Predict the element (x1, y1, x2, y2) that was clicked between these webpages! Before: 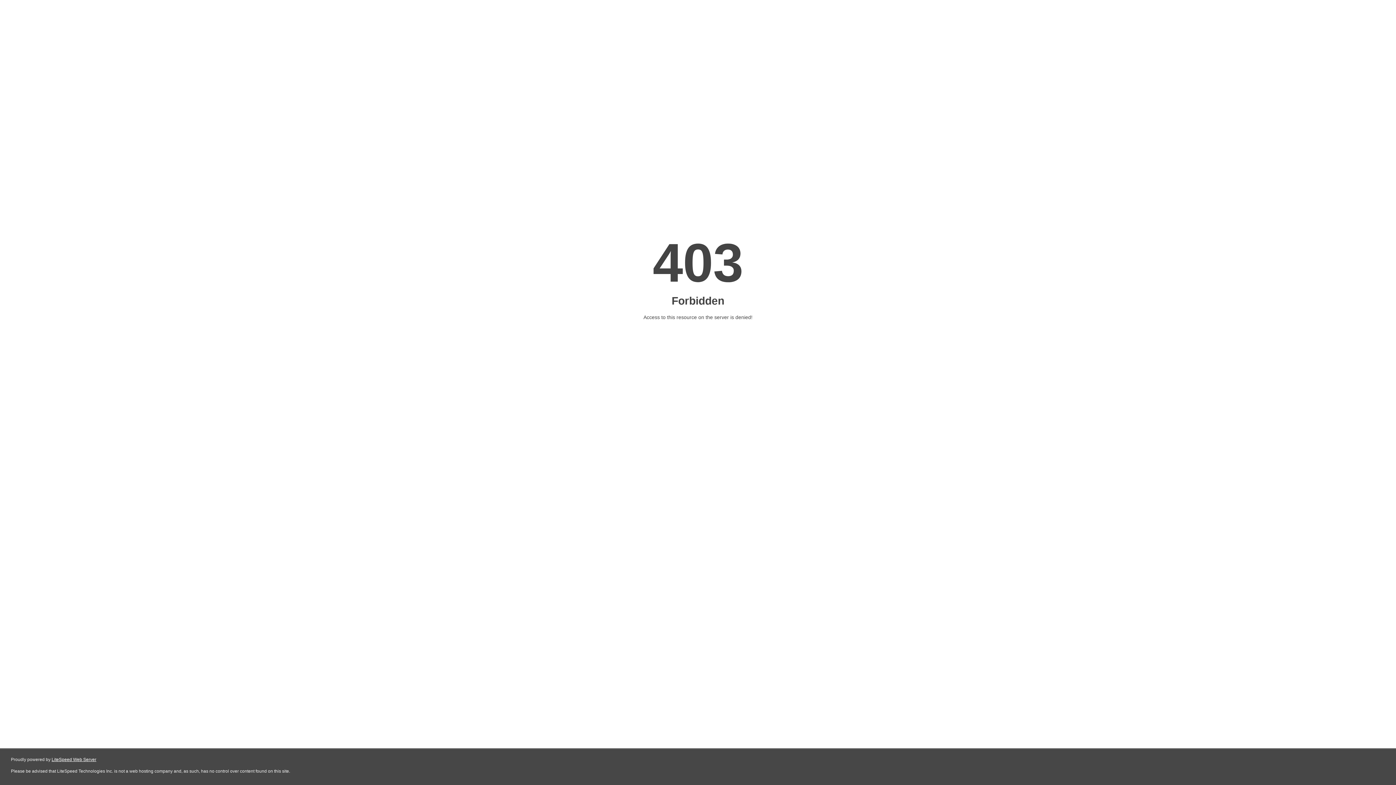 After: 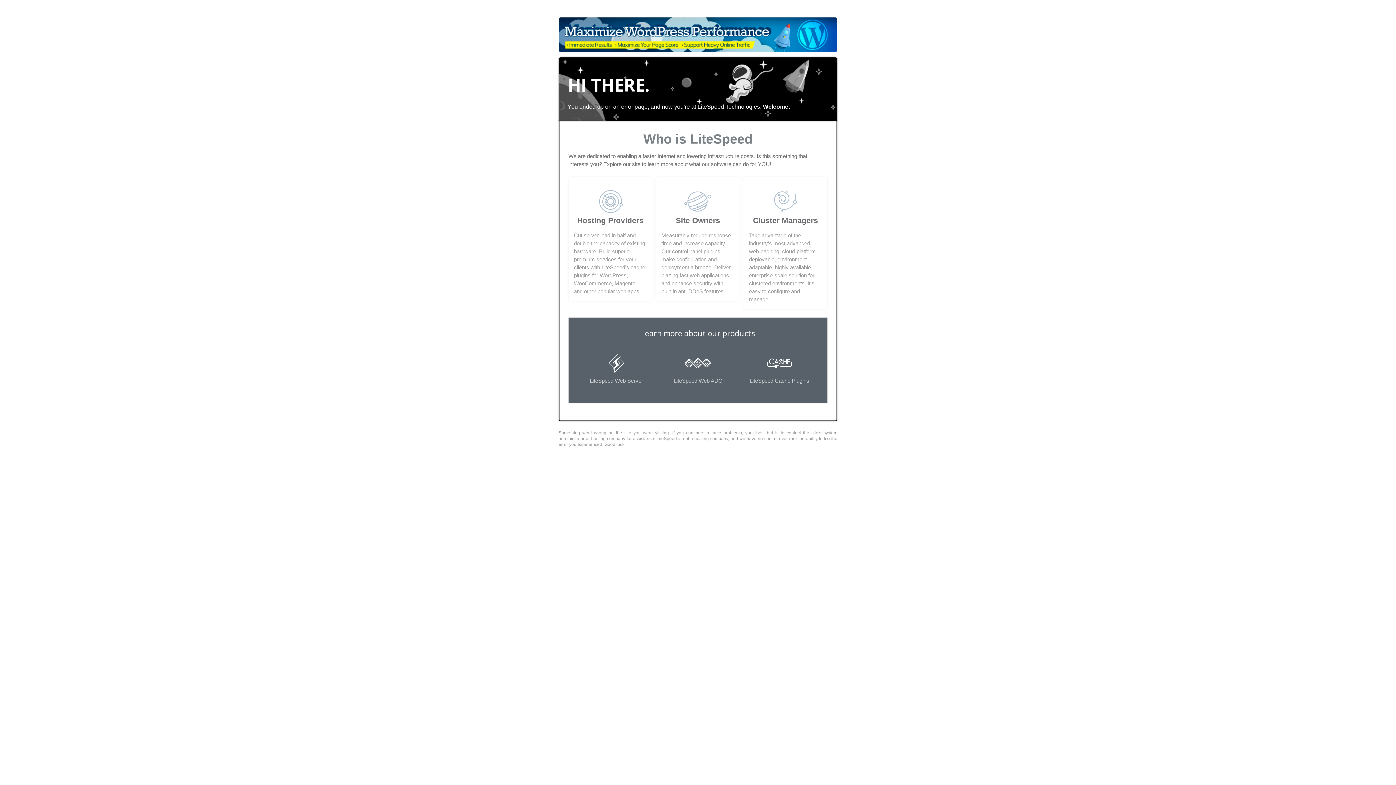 Action: bbox: (51, 757, 96, 762) label: LiteSpeed Web Server